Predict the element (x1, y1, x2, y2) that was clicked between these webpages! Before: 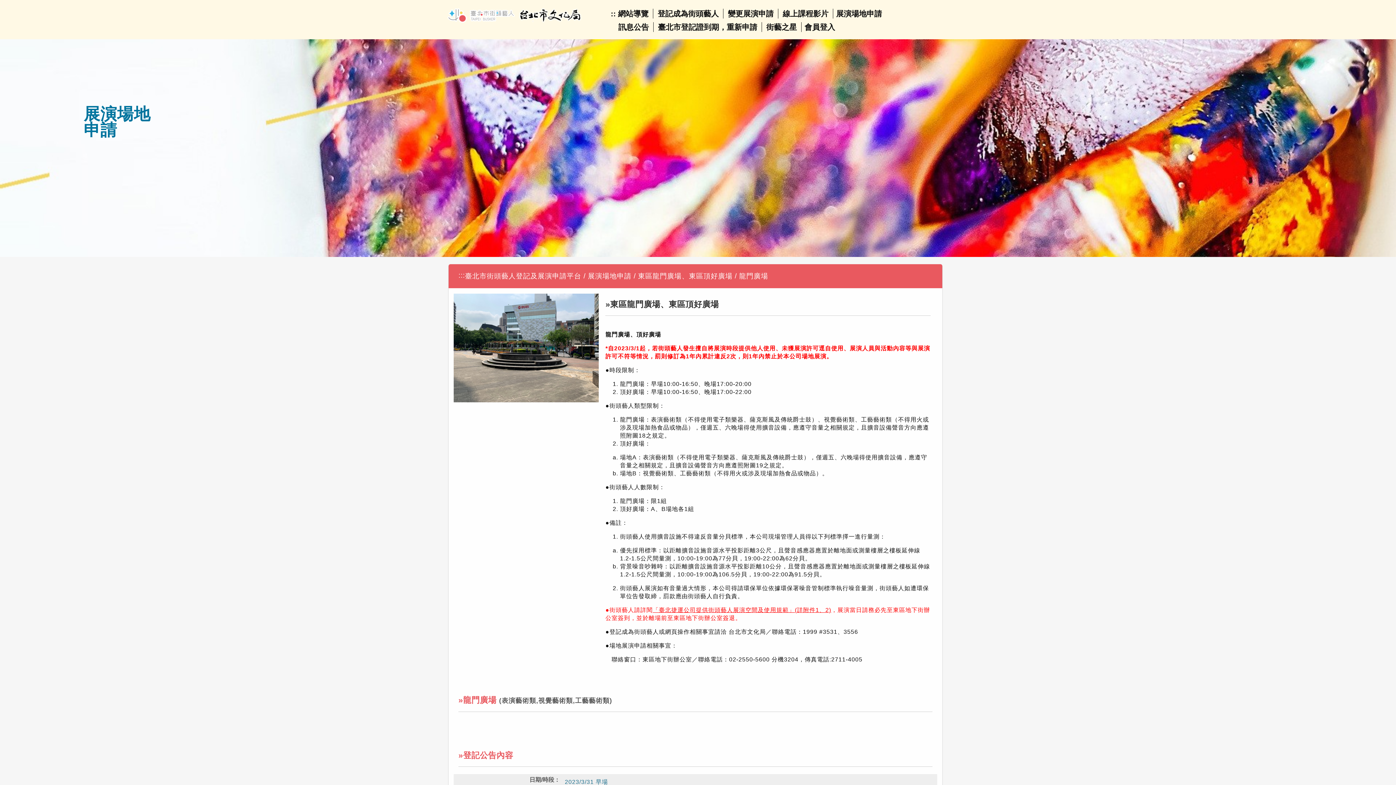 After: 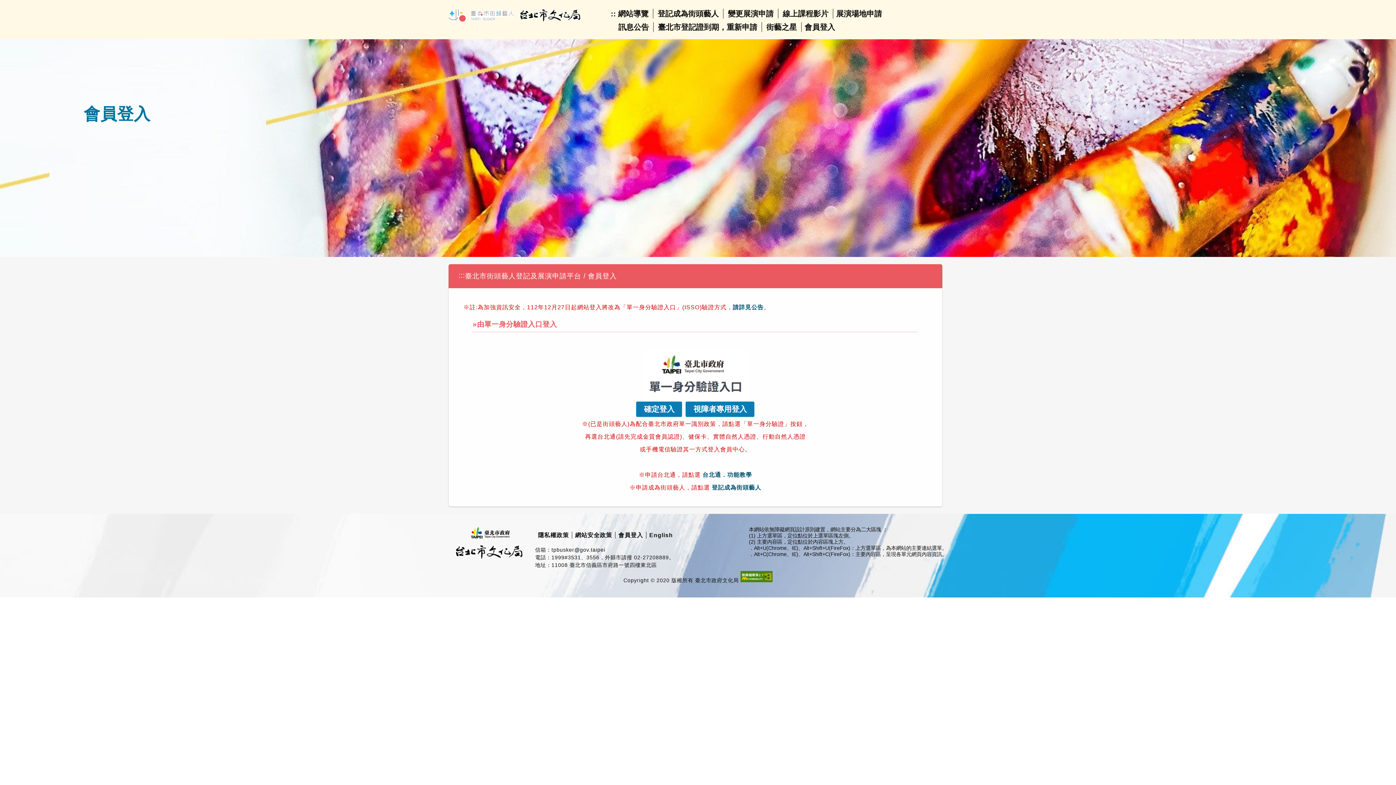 Action: bbox: (804, 22, 835, 31) label: 會員登入